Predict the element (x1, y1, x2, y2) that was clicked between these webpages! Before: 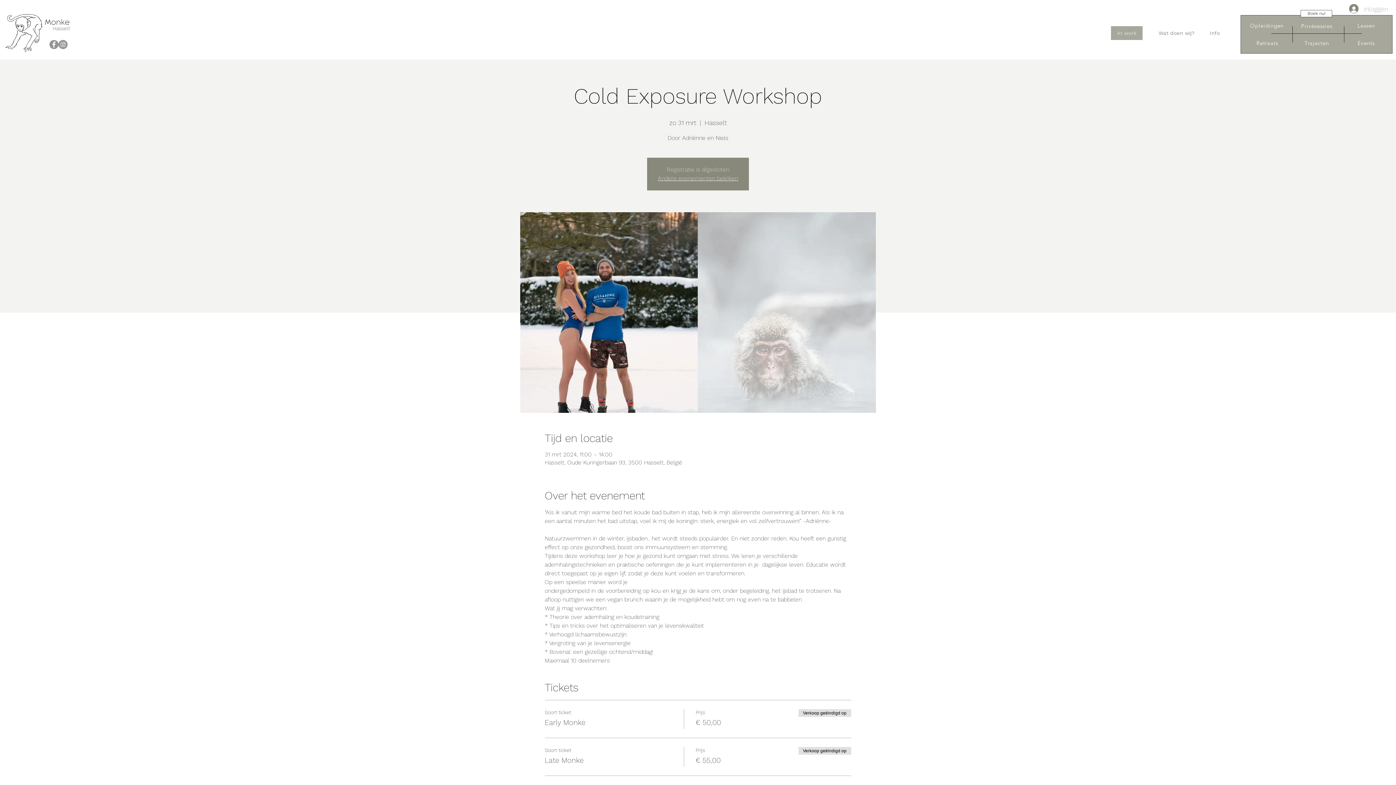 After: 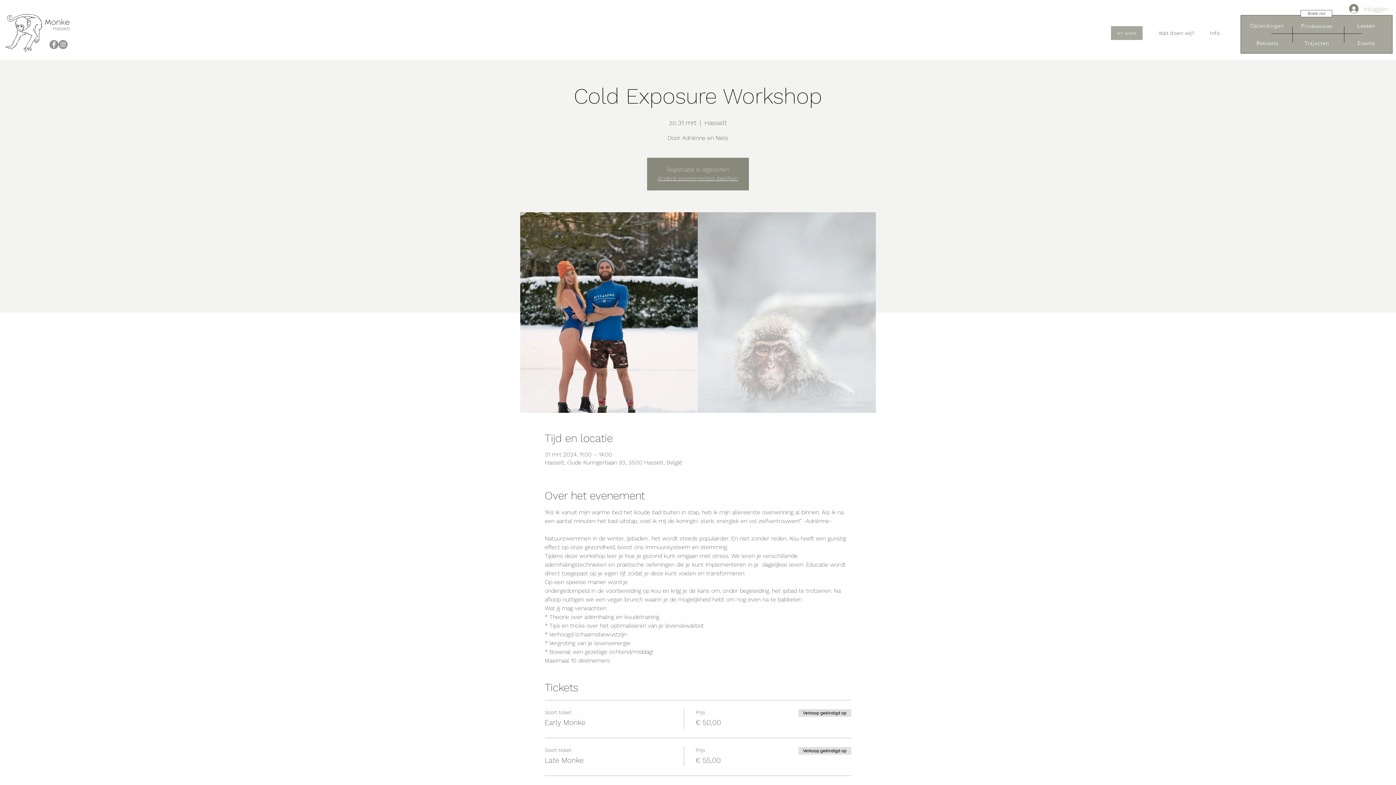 Action: label: Wat doen wij? bbox: (1151, 26, 1202, 40)